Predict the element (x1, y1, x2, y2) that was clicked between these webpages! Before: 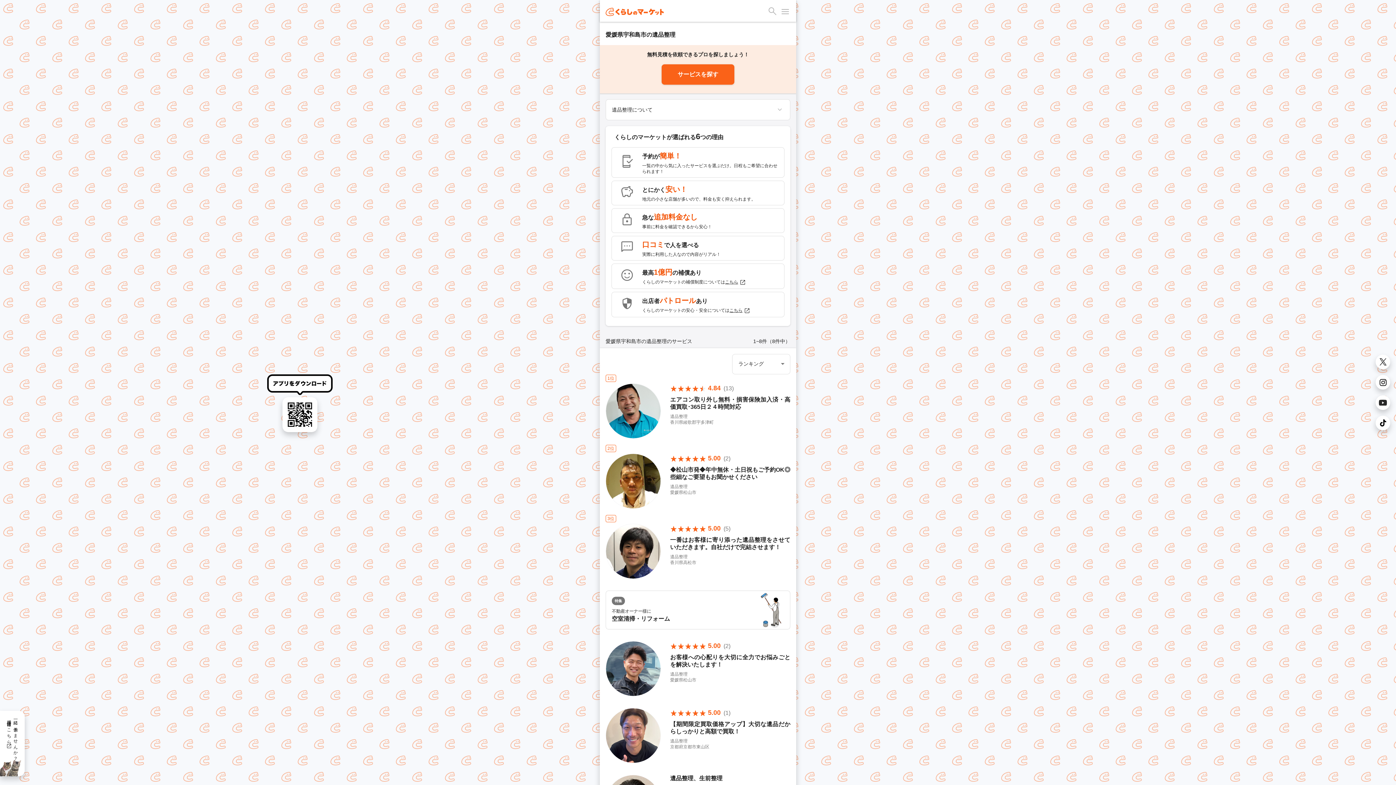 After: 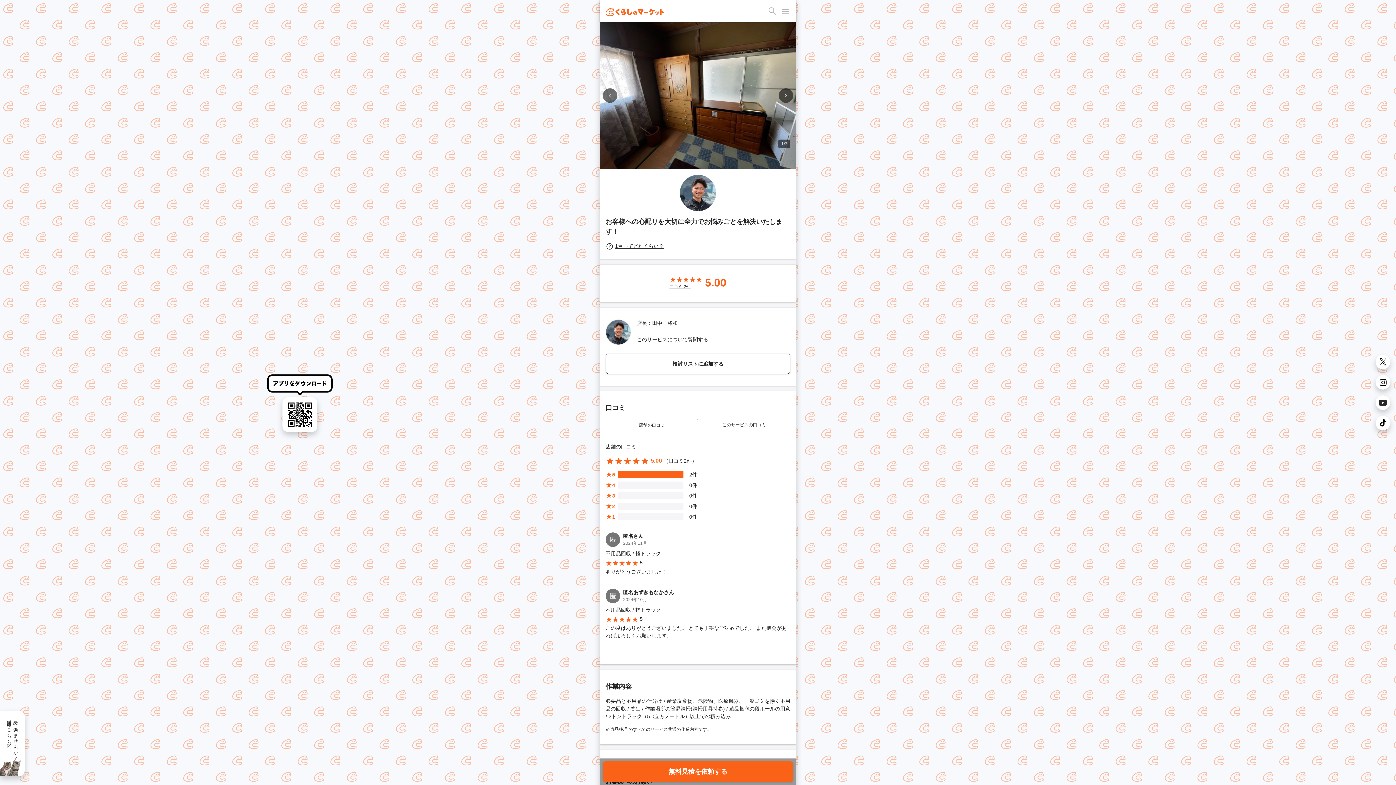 Action: bbox: (605, 635, 796, 702) label: 	

5.00

(2)

お客様への心配りを大切に全力でお悩みごとを解決いたします！

遺品整理

愛媛県松山市